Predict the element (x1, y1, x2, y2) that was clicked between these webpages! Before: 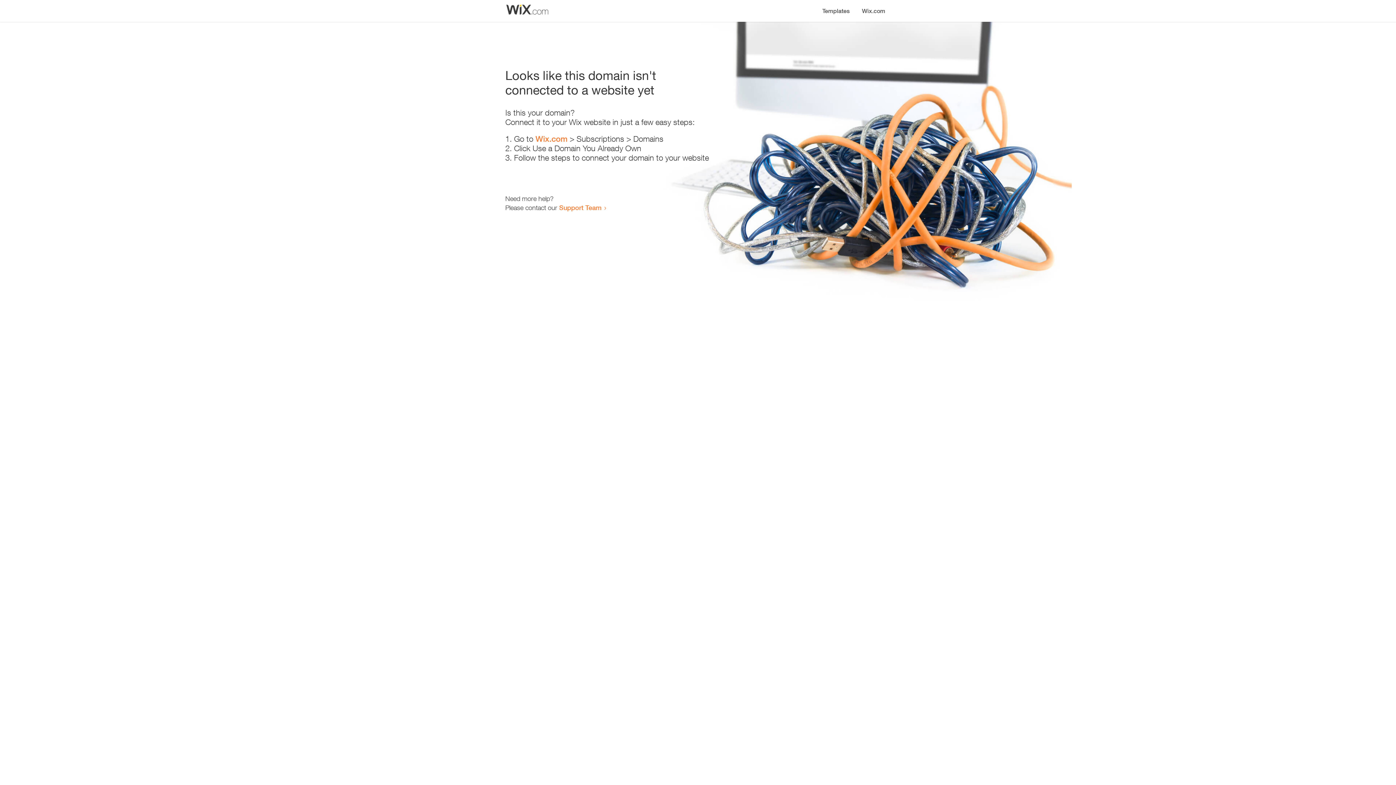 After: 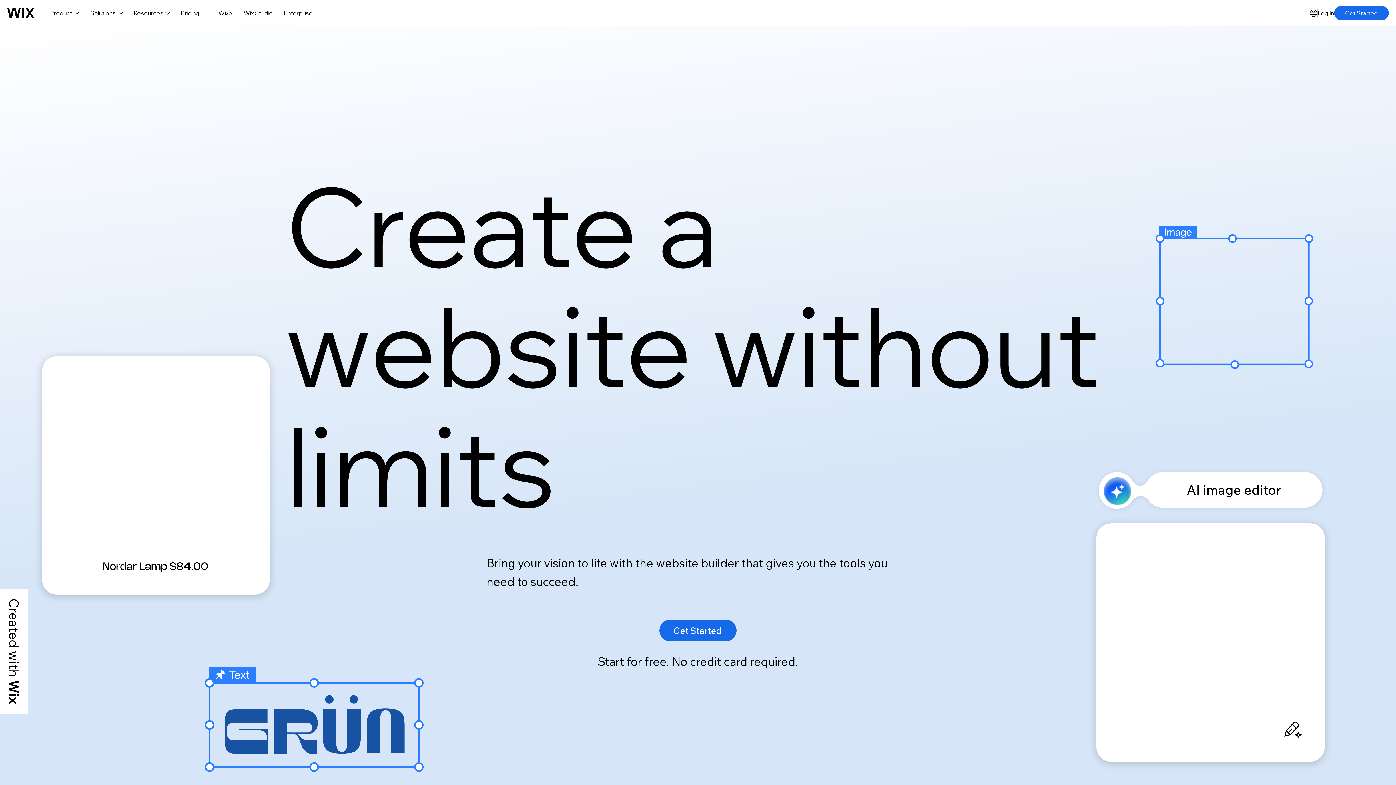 Action: bbox: (535, 134, 567, 143) label: Wix.com